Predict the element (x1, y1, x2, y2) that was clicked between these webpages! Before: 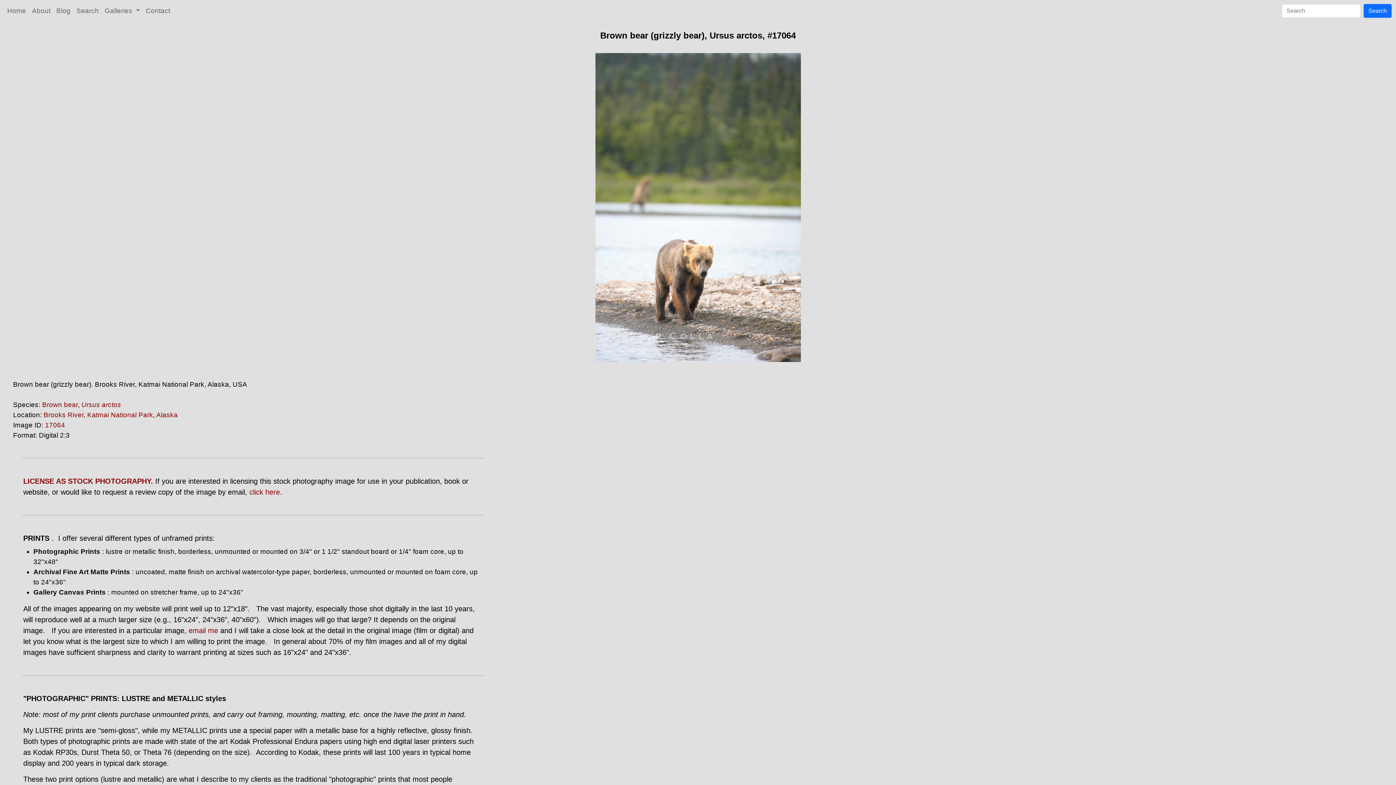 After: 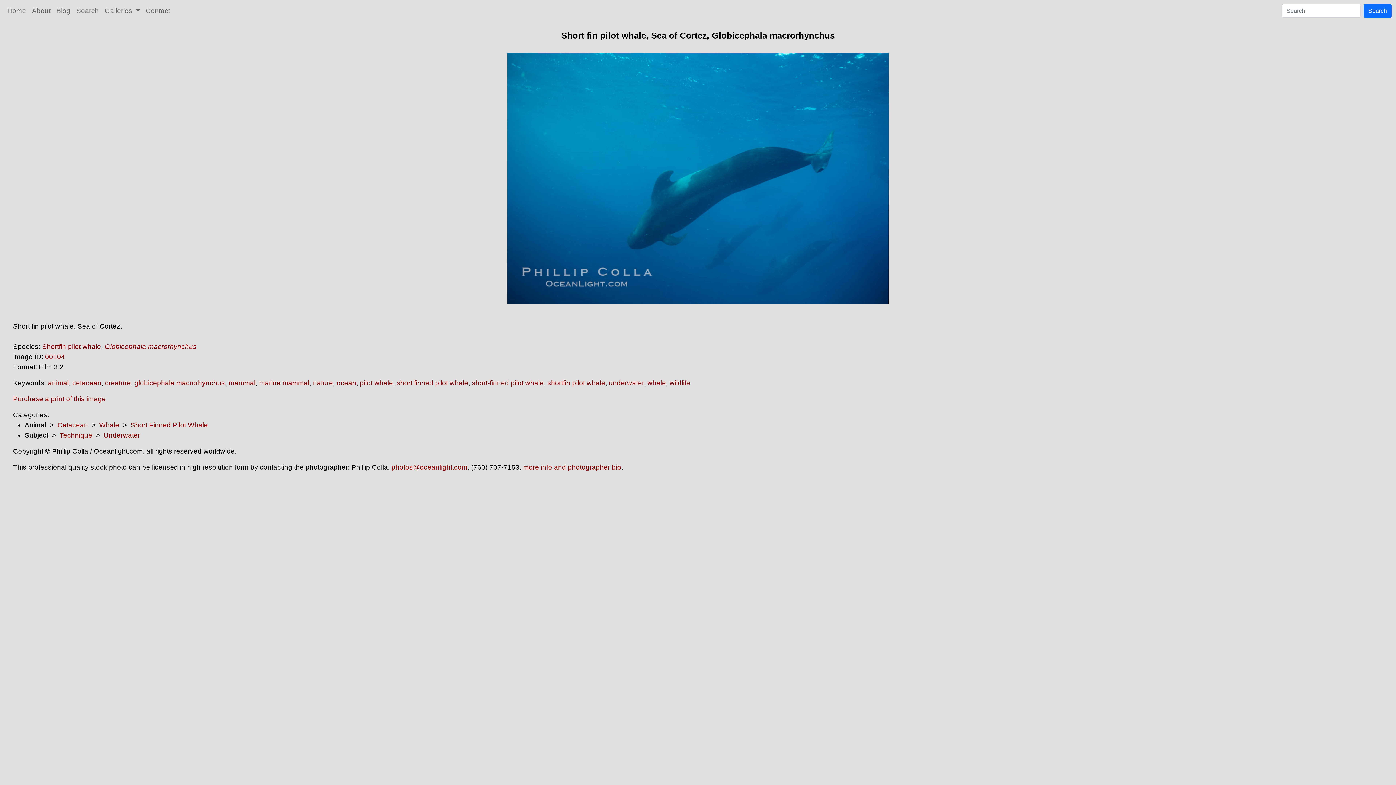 Action: bbox: (23, 477, 155, 485) label: LICENSE AS STOCK PHOTOGRAPHY. 